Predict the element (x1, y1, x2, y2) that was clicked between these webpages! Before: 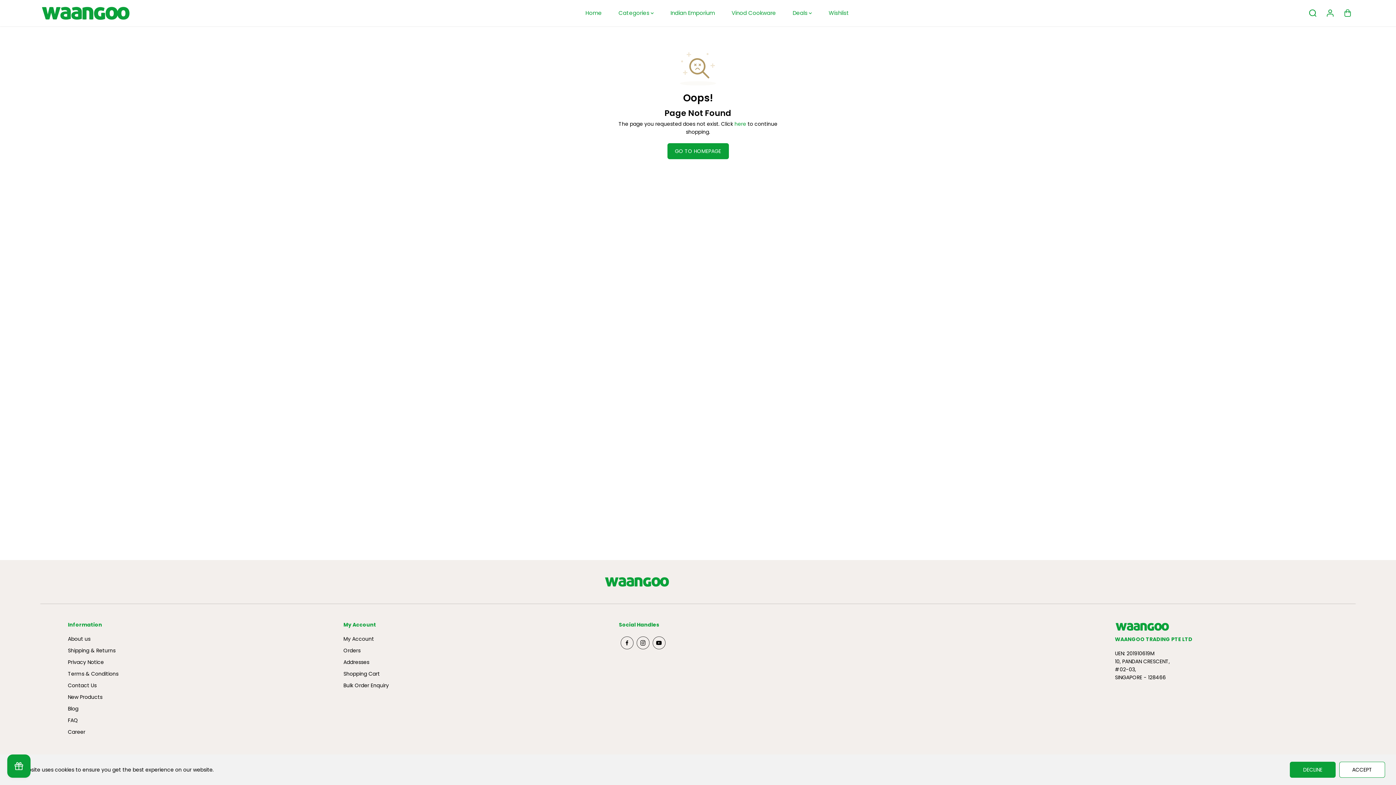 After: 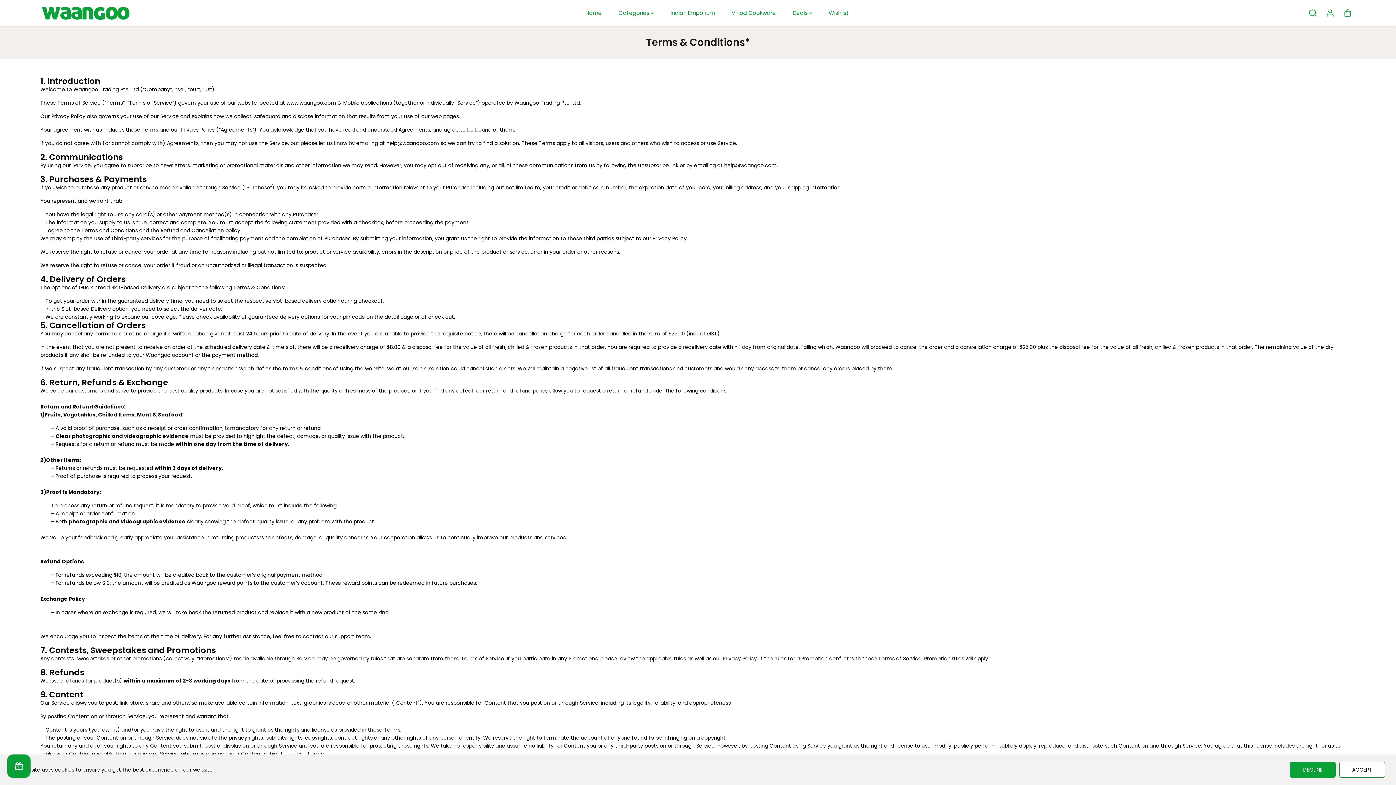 Action: bbox: (67, 670, 118, 678) label: Terms & Conditions